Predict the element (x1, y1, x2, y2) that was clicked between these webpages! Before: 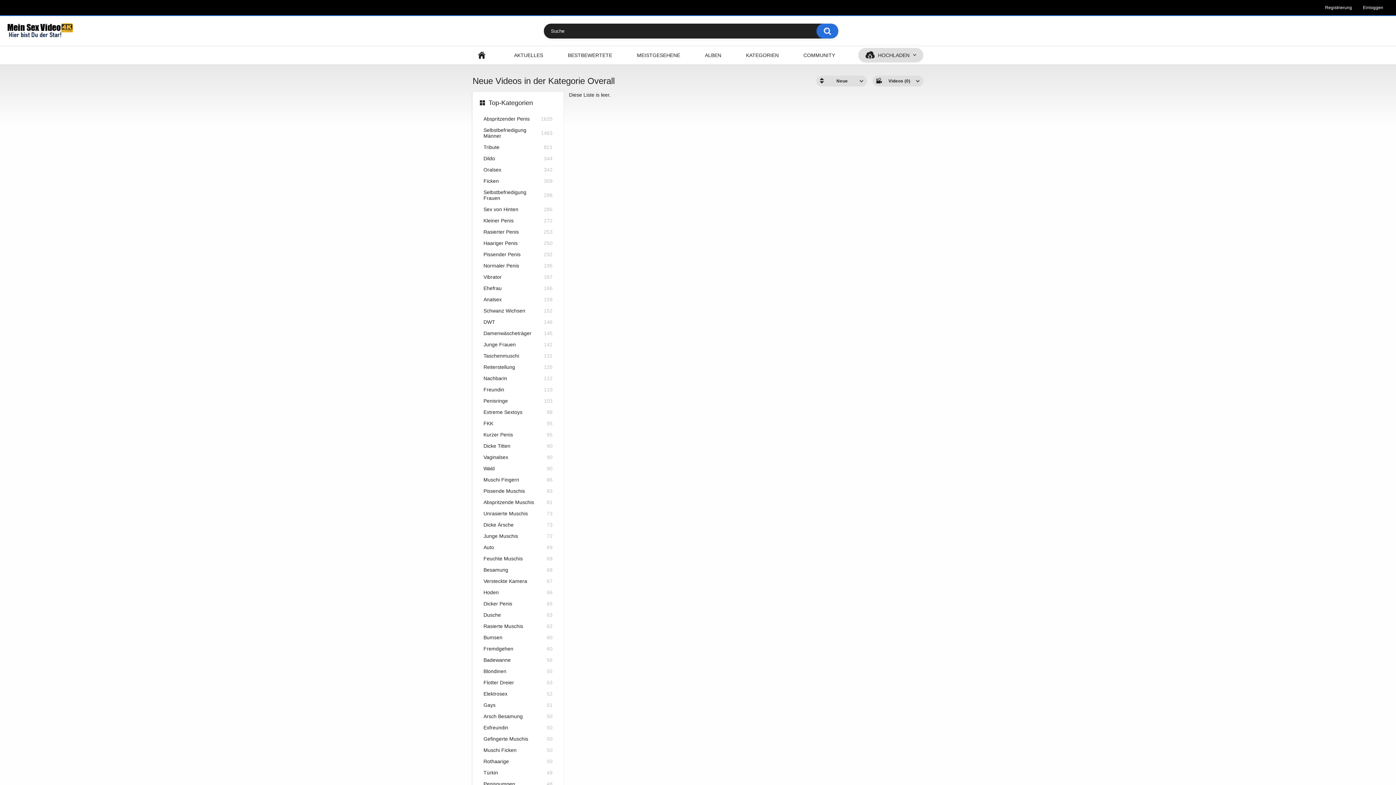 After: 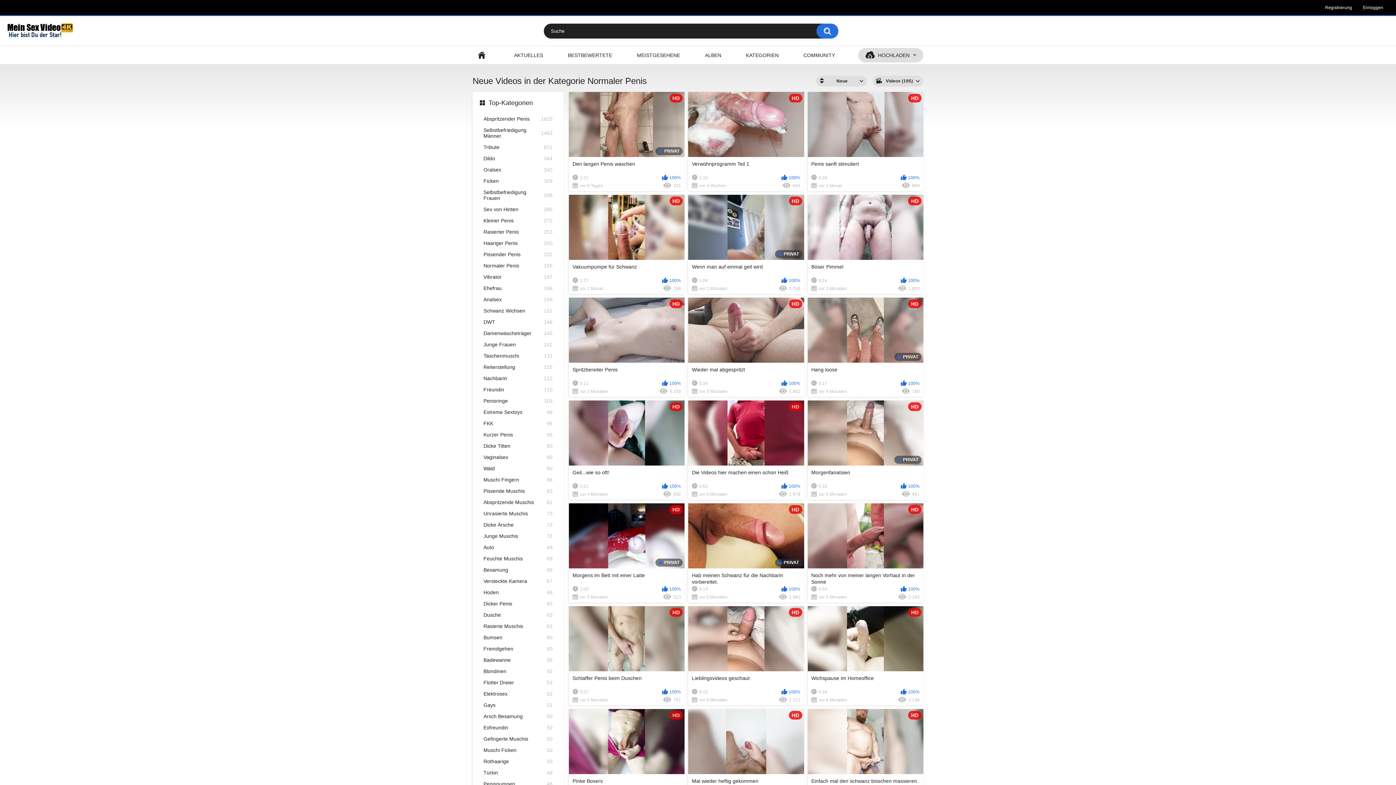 Action: bbox: (483, 262, 552, 270) label: Normaler Penis
195